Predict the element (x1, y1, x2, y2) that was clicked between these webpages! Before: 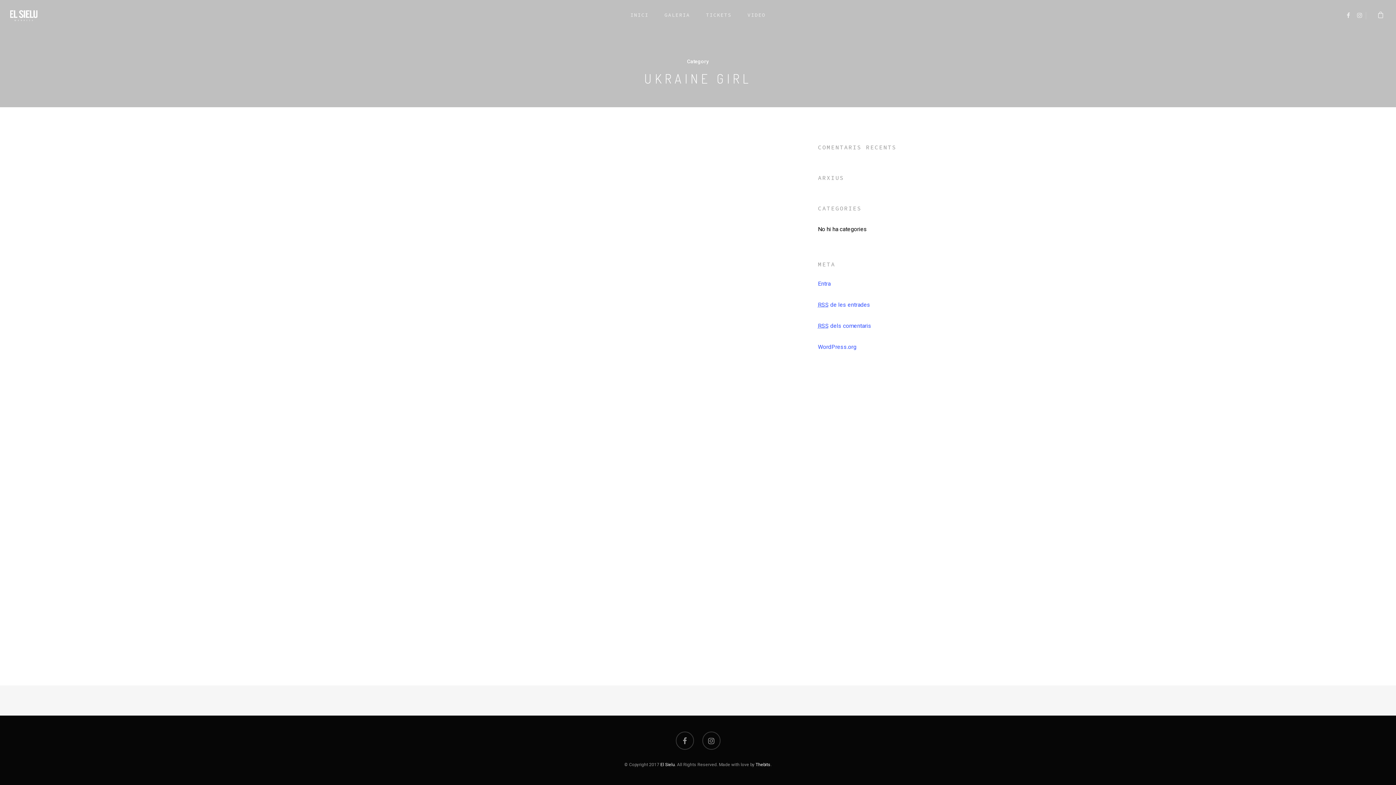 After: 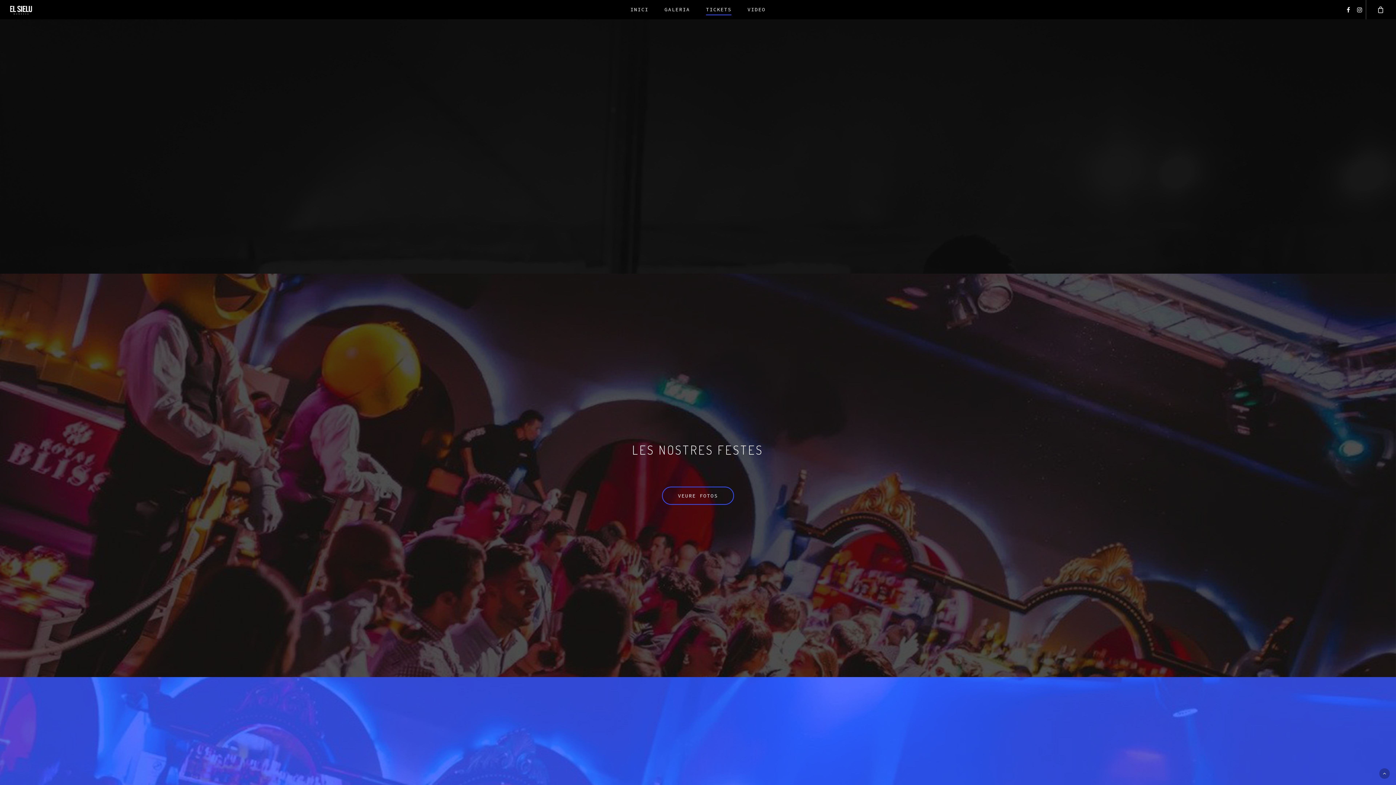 Action: bbox: (706, 10, 731, 30) label: TICKETS